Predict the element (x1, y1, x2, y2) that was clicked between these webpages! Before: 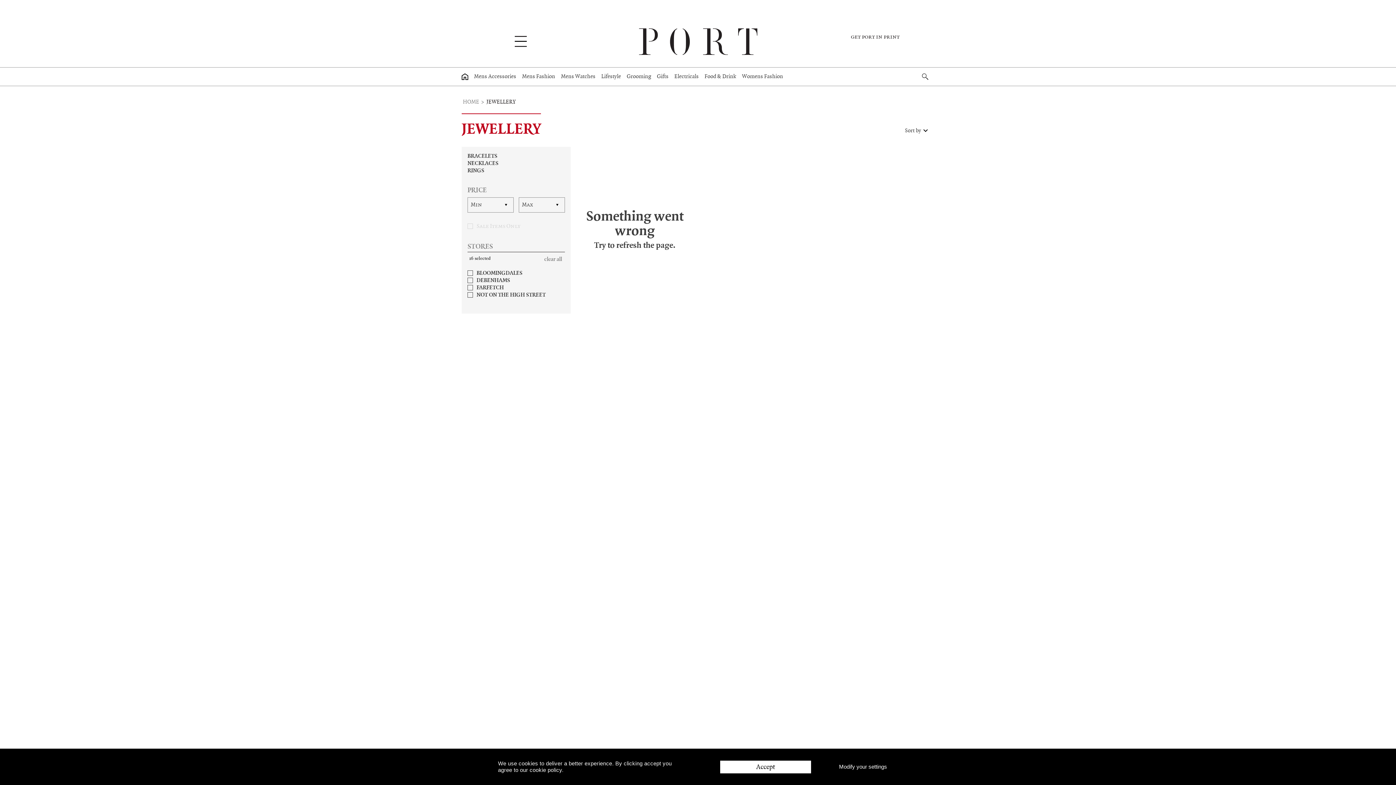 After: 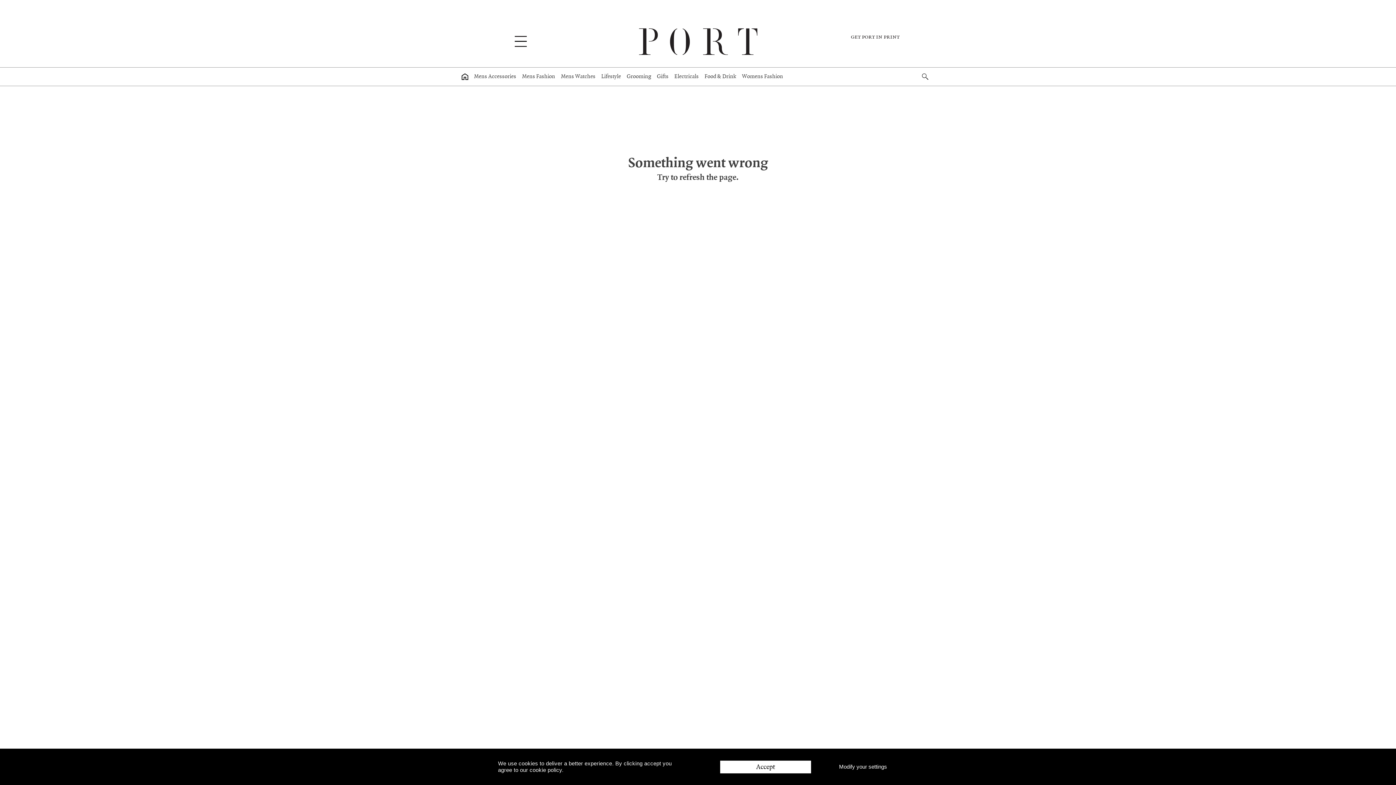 Action: bbox: (561, 67, 595, 85) label: Mens Watches